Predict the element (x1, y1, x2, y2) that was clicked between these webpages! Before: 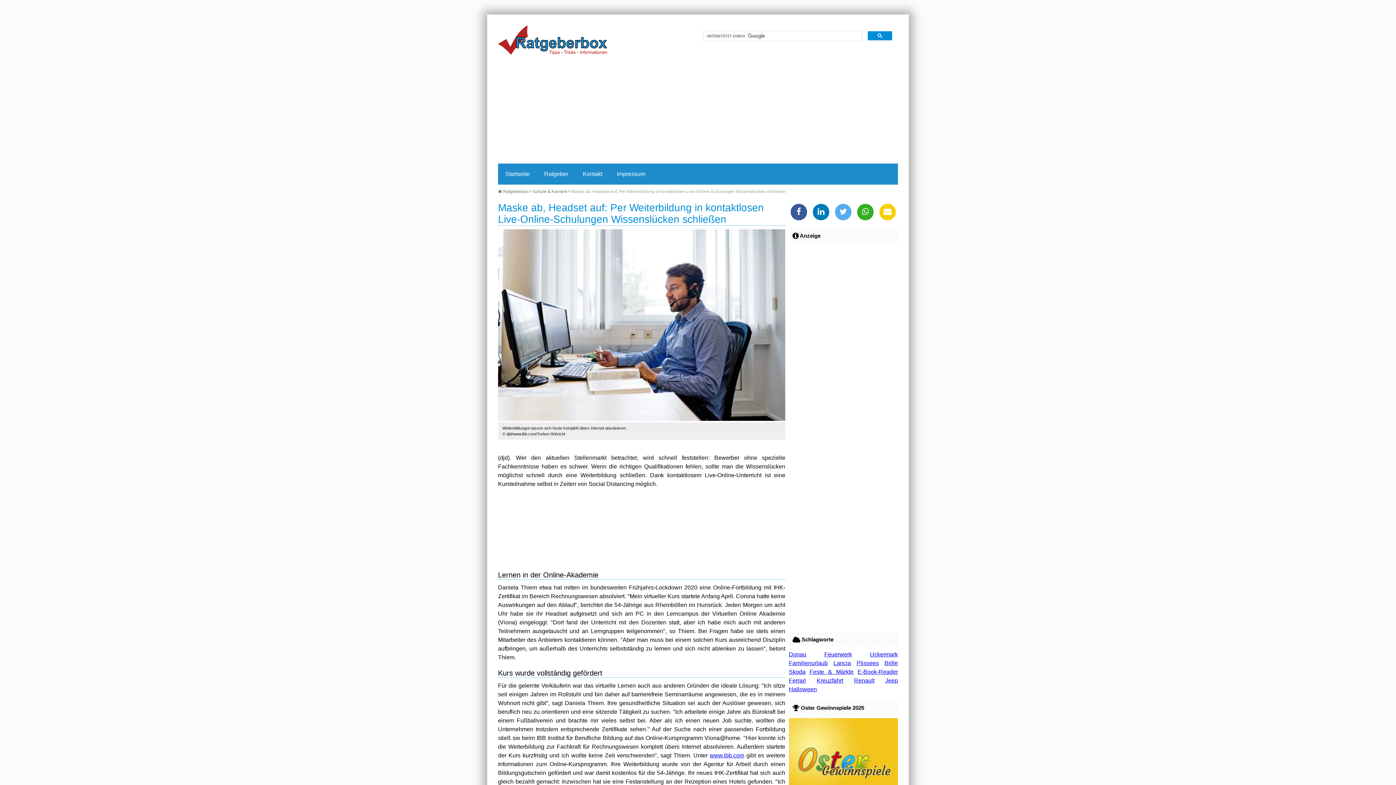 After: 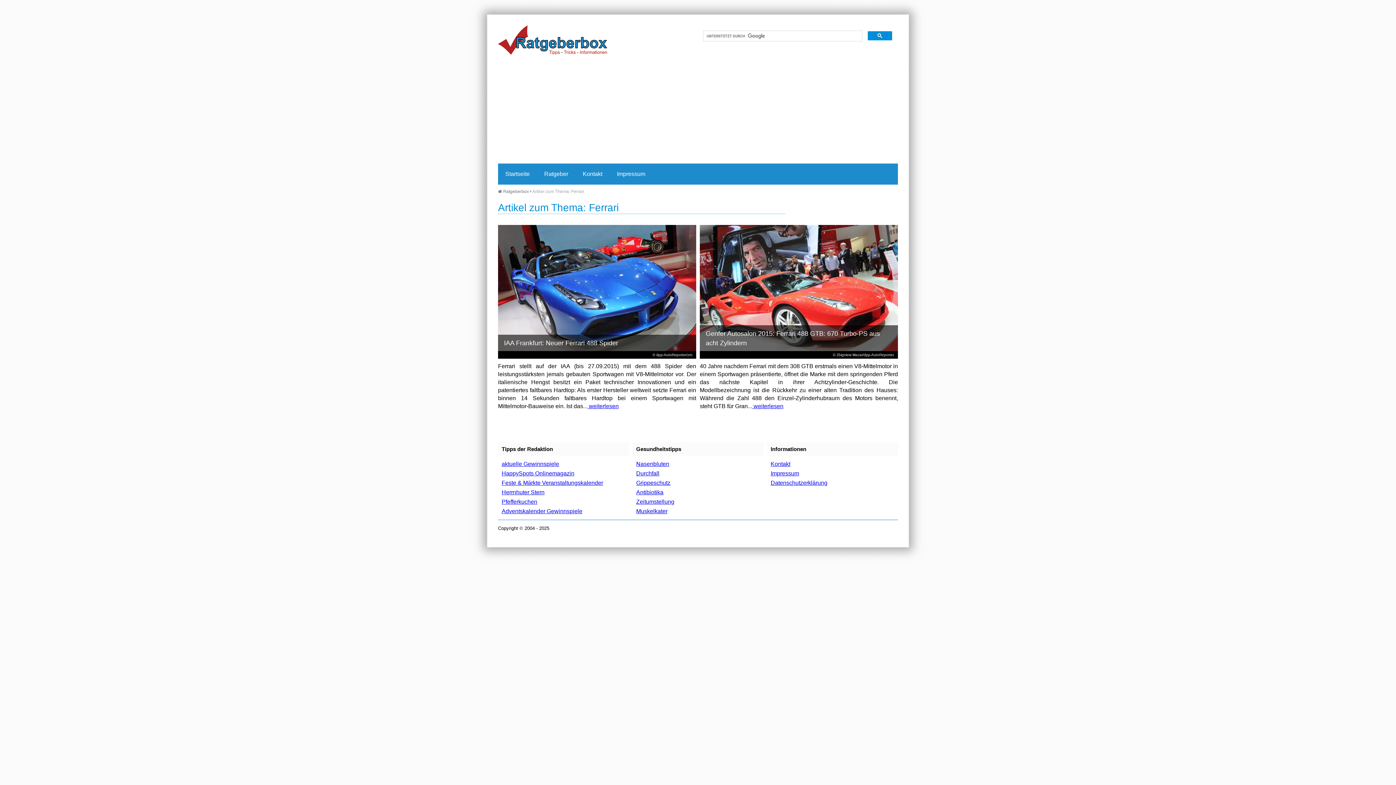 Action: bbox: (789, 677, 806, 683) label: Ferrari